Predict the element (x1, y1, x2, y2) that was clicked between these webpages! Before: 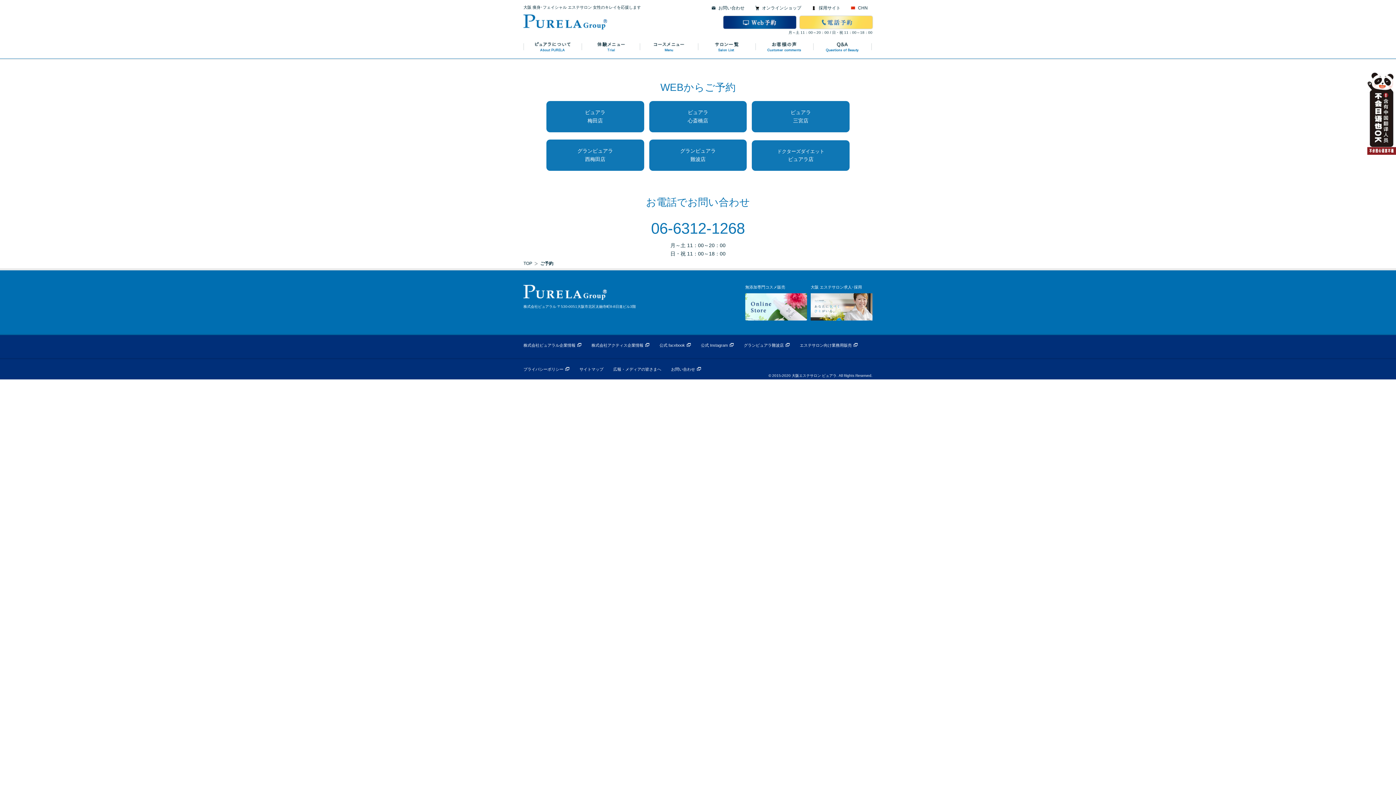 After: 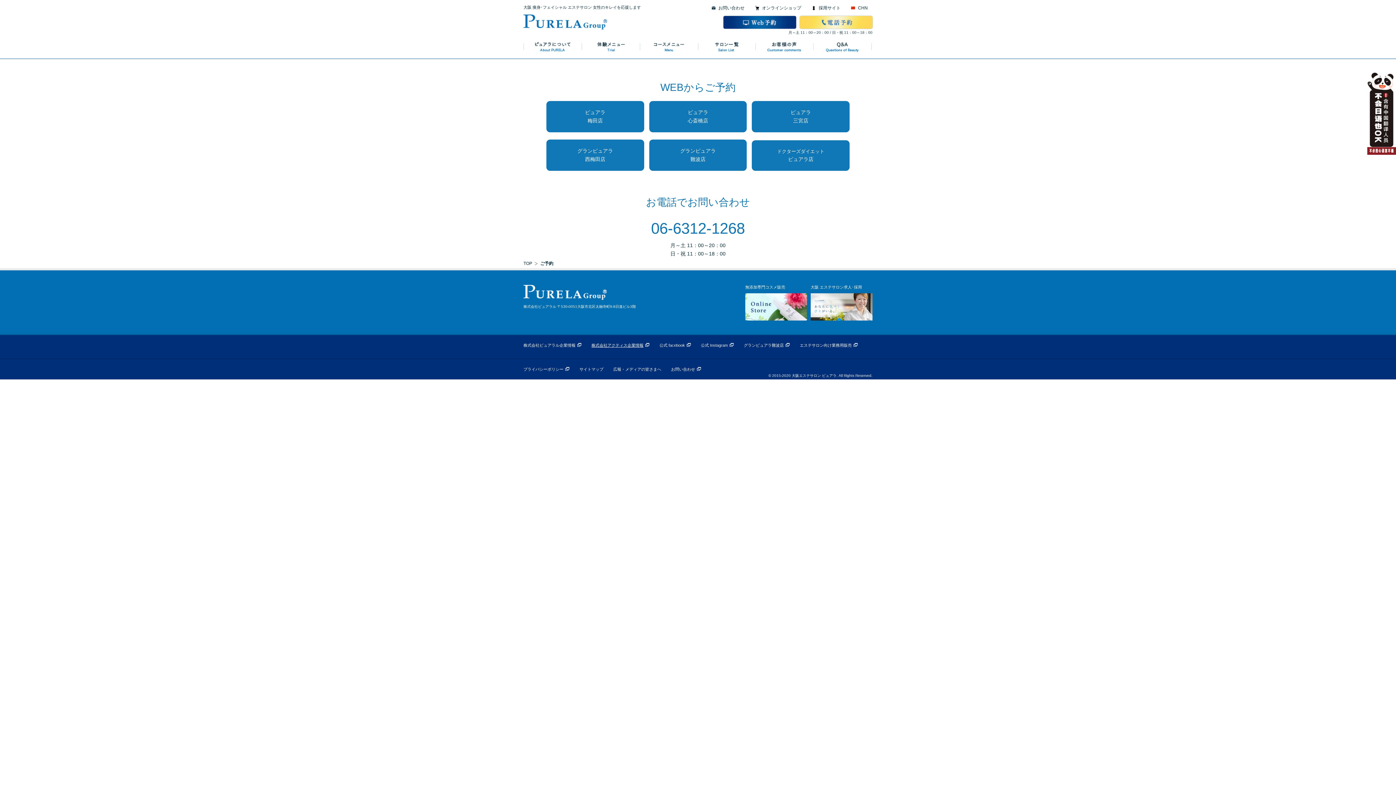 Action: bbox: (591, 343, 649, 347) label: 株式会社アクティス企業情報